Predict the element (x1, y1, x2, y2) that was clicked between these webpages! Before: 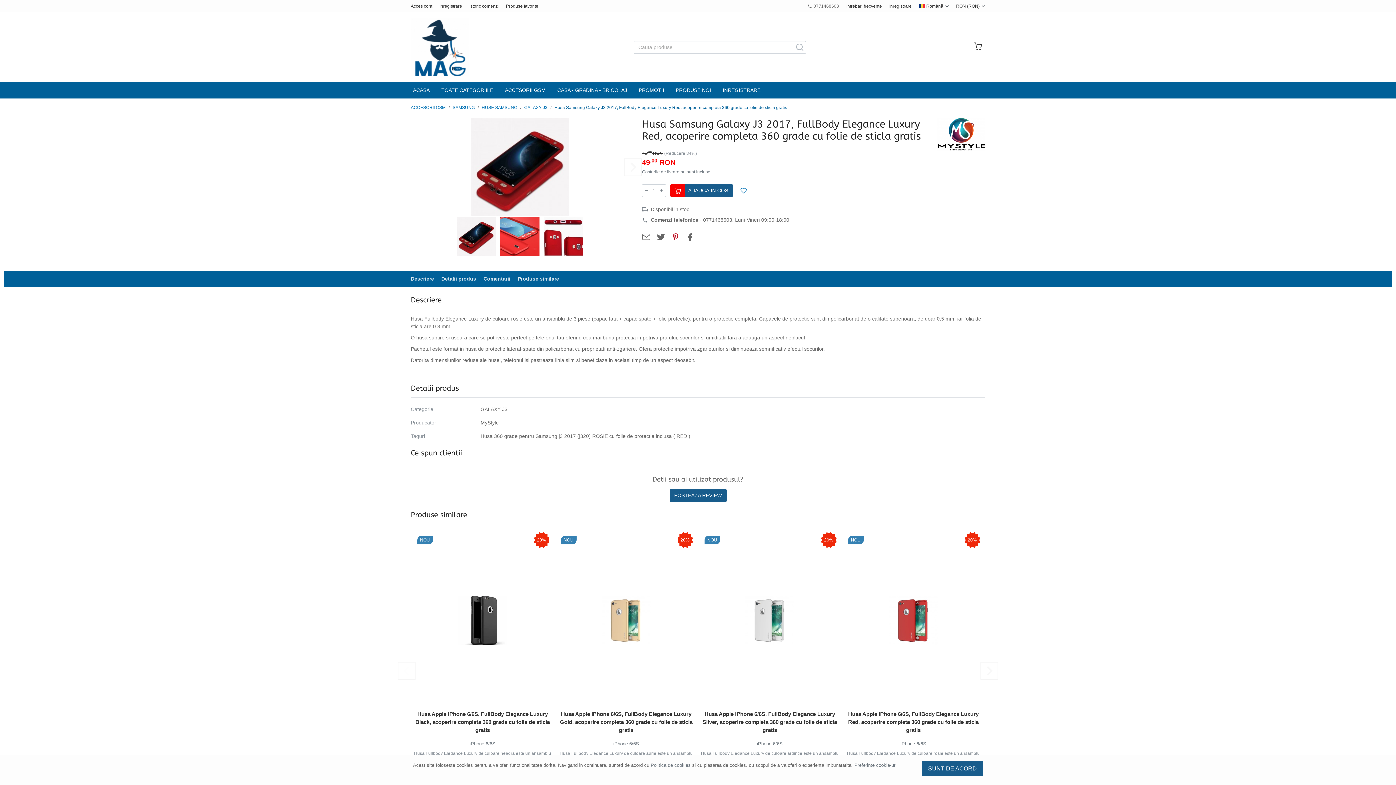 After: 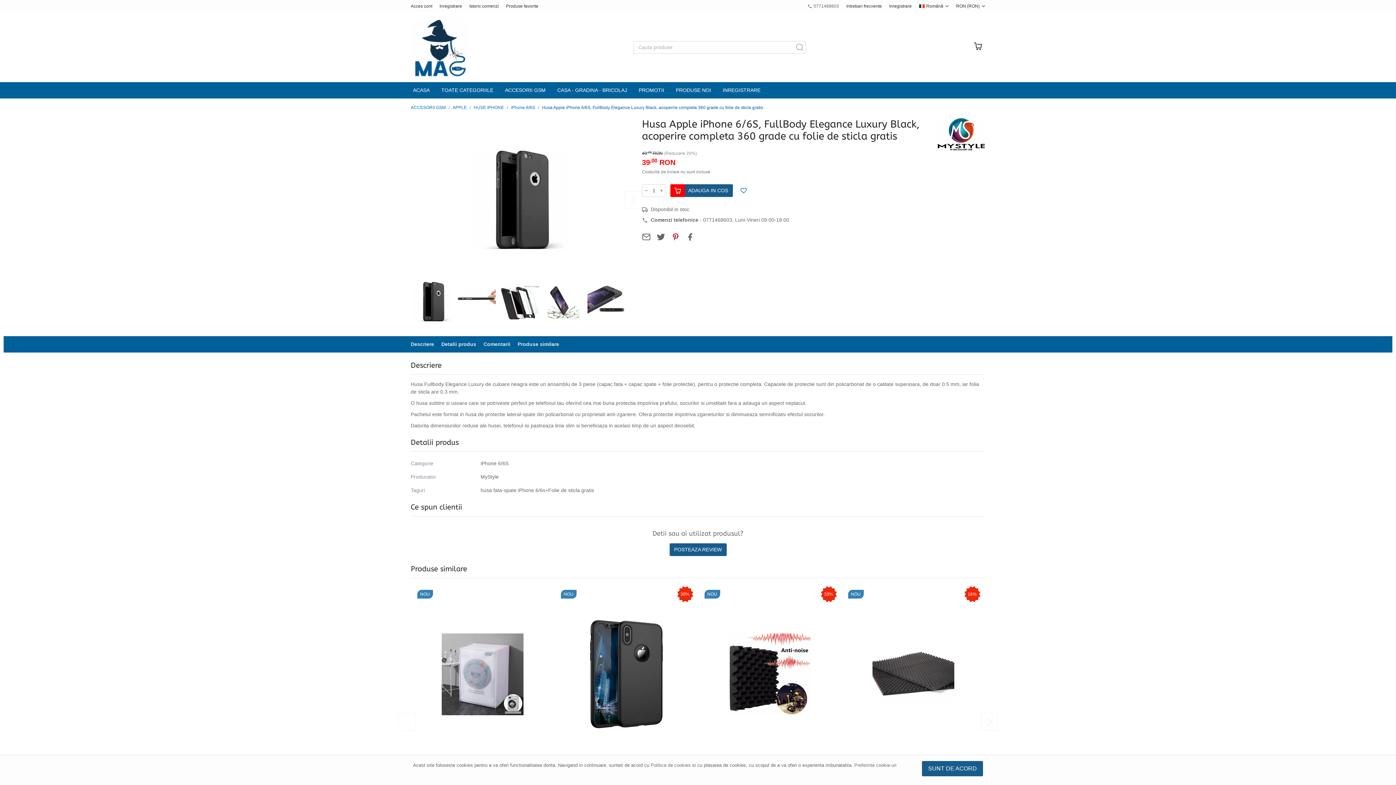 Action: bbox: (417, 533, 548, 707) label: NOU
20%